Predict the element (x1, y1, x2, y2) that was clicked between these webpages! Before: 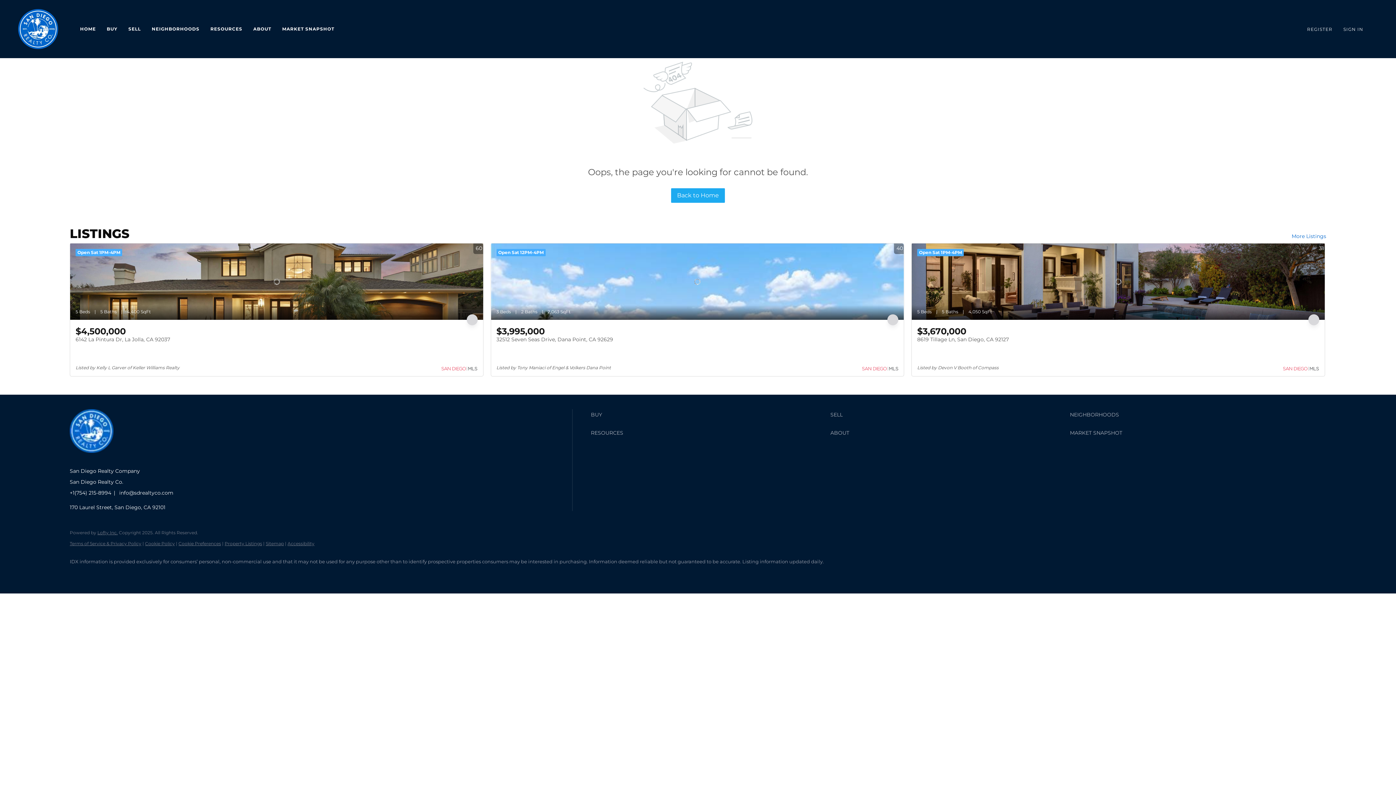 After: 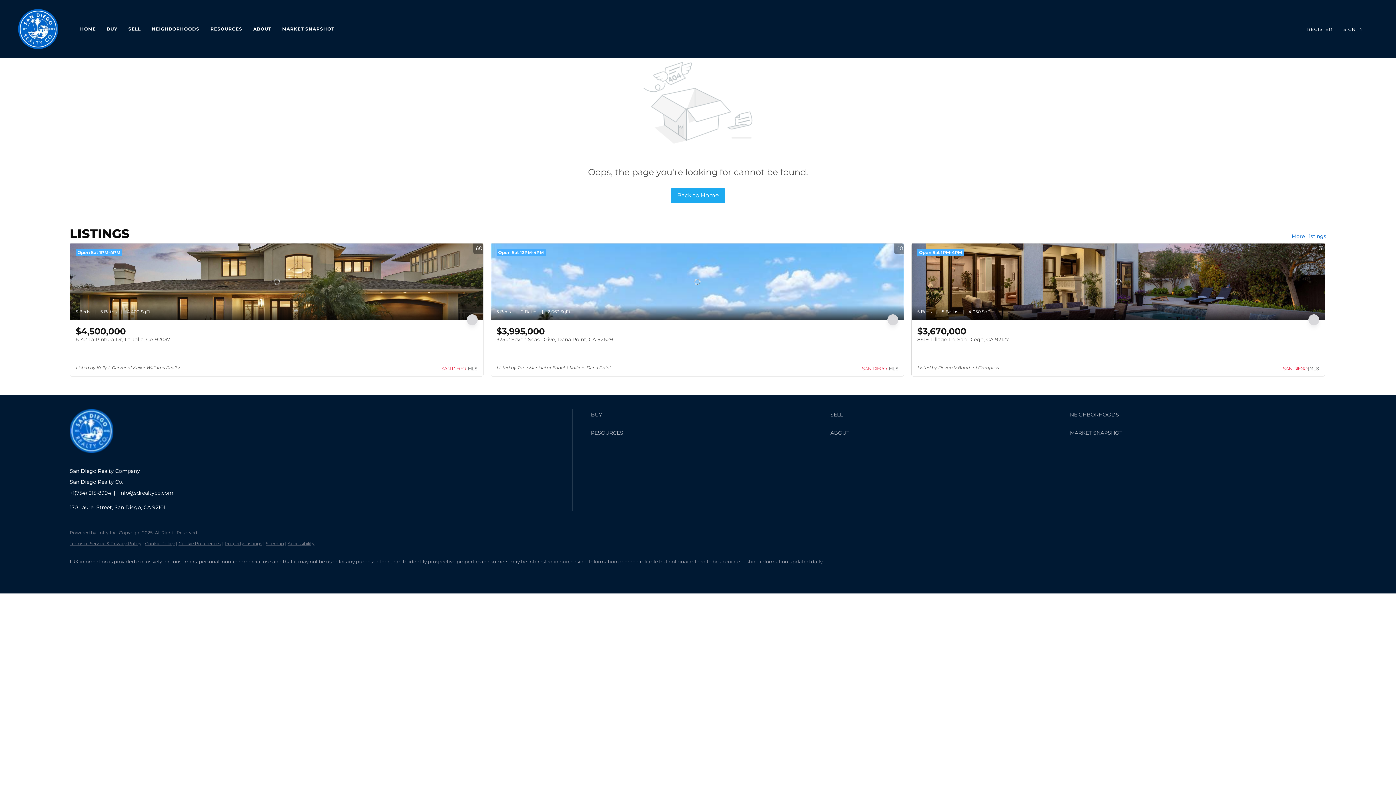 Action: bbox: (119, 489, 173, 496) label: info@sdrealtyco.com